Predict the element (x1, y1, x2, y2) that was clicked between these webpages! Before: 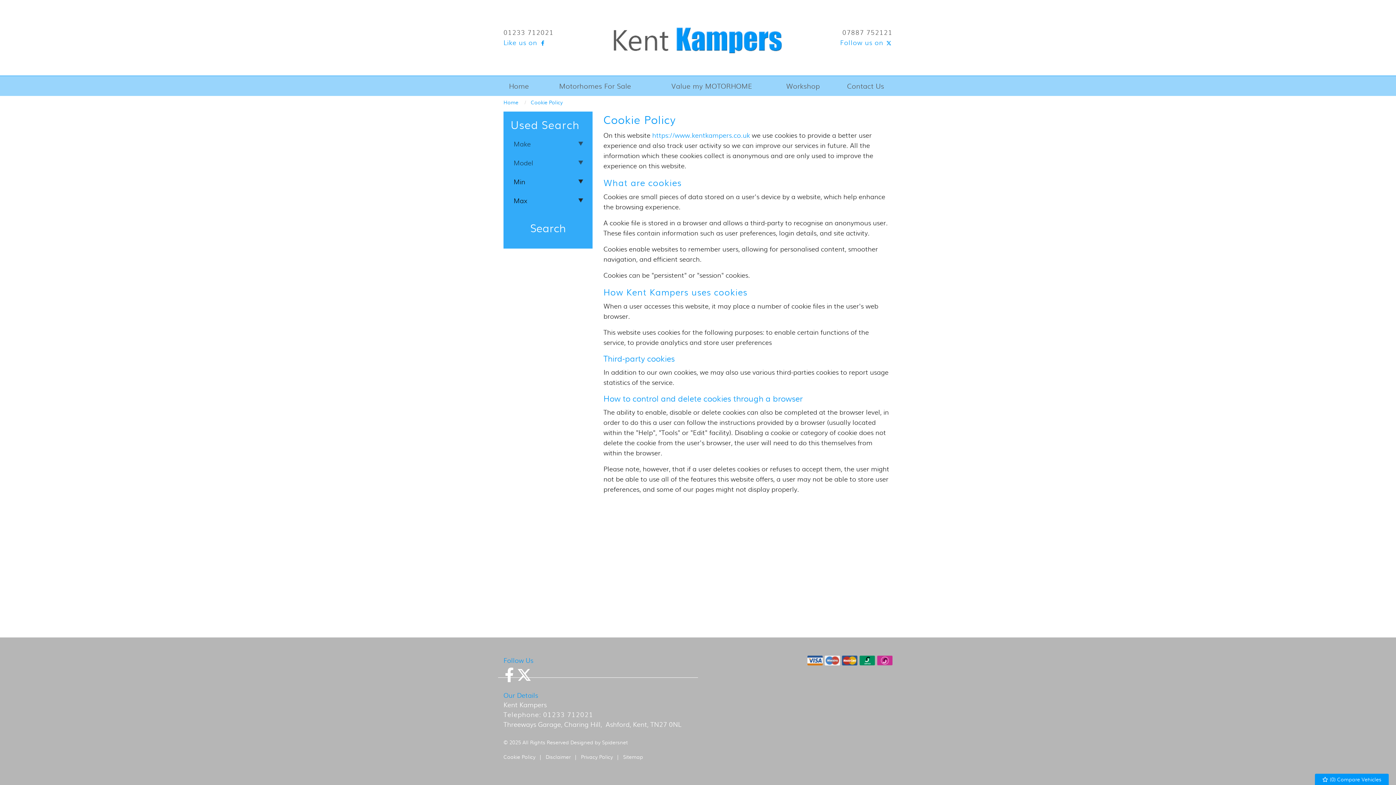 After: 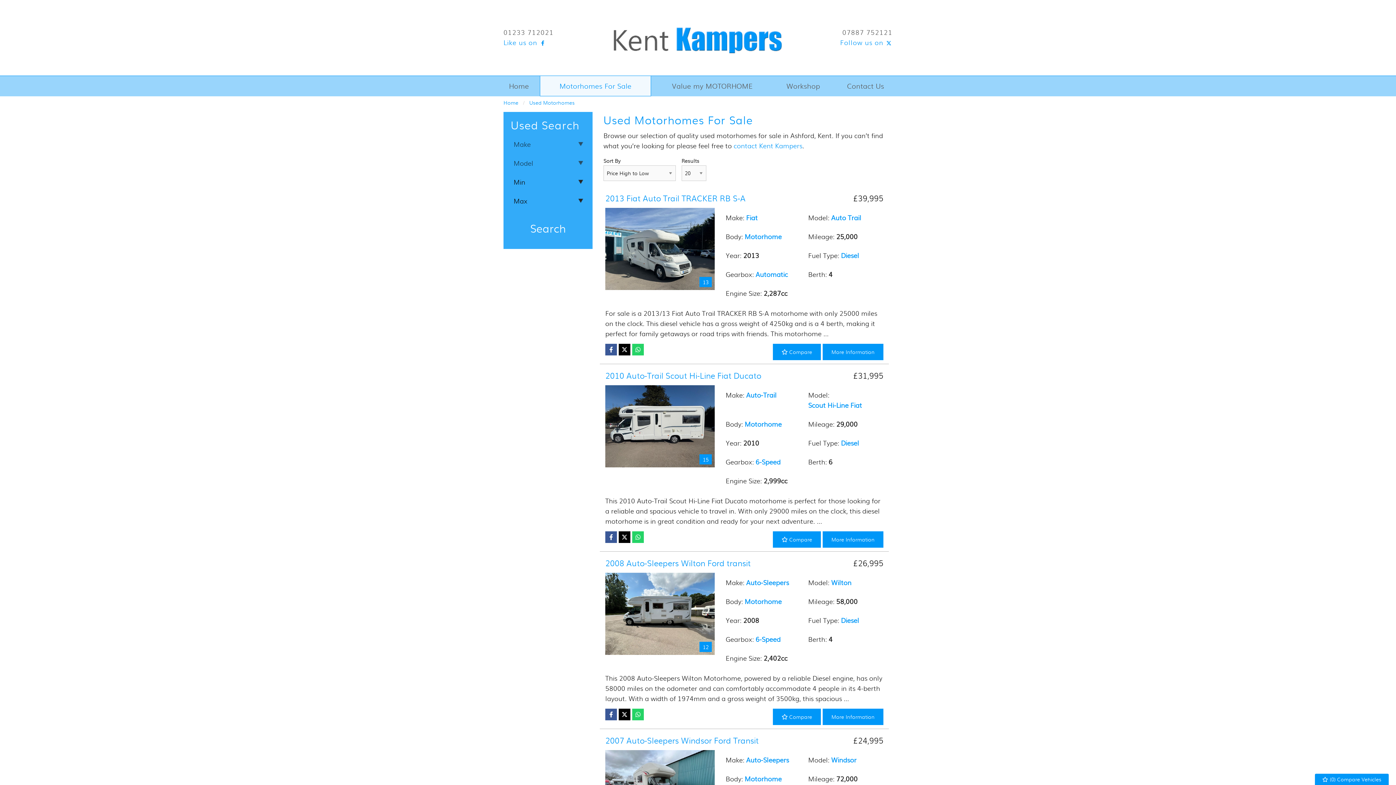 Action: bbox: (540, 76, 650, 96) label: Motorhomes For Sale